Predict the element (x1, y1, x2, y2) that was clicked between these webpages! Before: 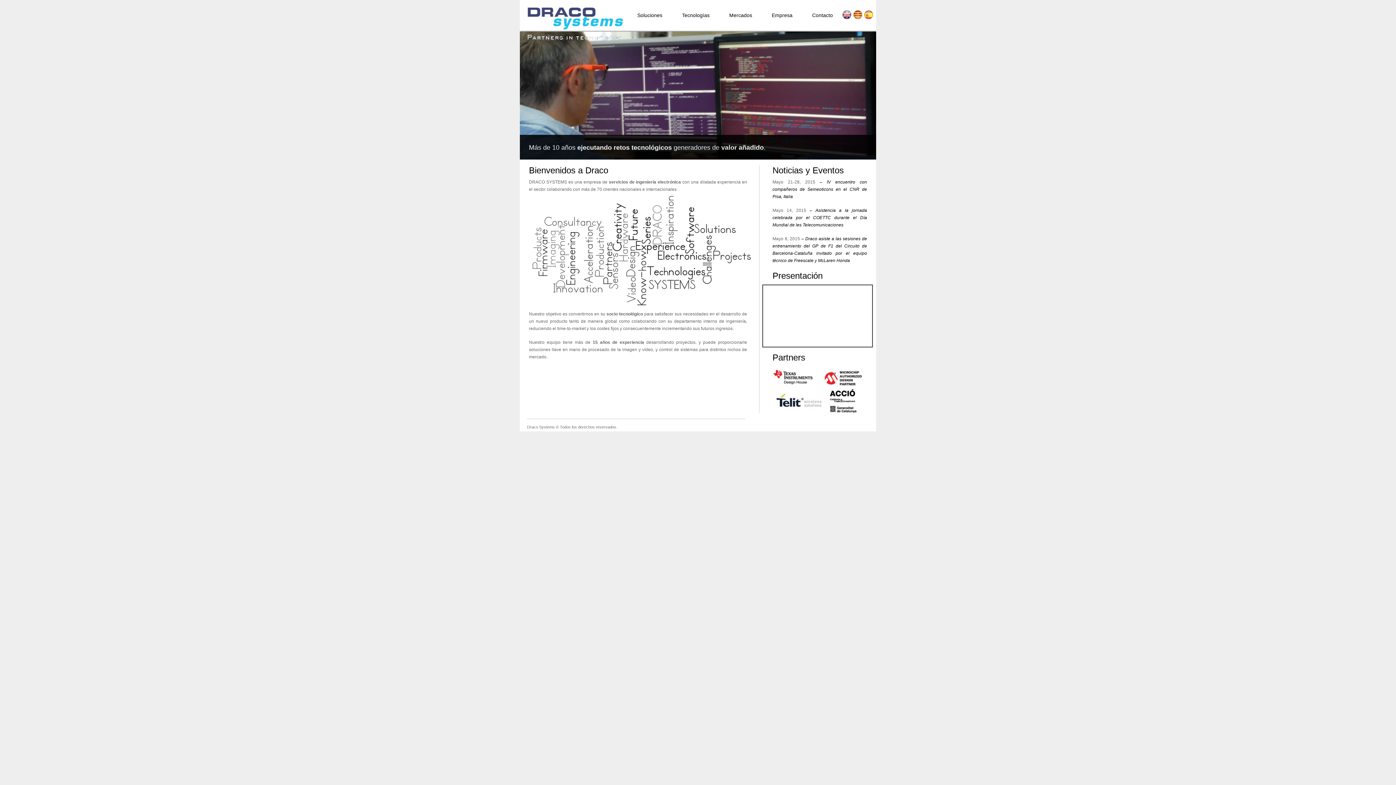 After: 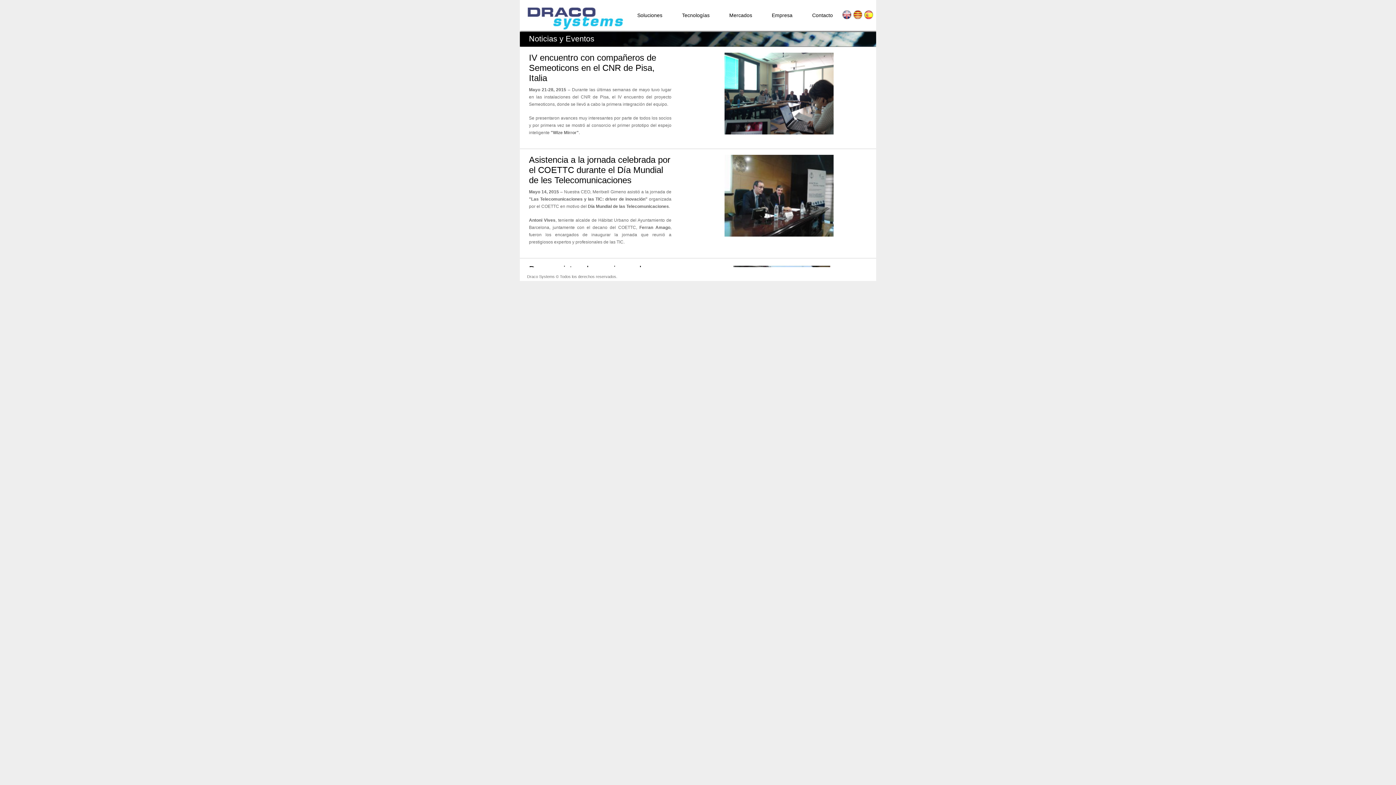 Action: bbox: (772, 179, 867, 199) label:  – IV encuentro con compañeros de Semeoticons en el CNR de Pisa, Italia